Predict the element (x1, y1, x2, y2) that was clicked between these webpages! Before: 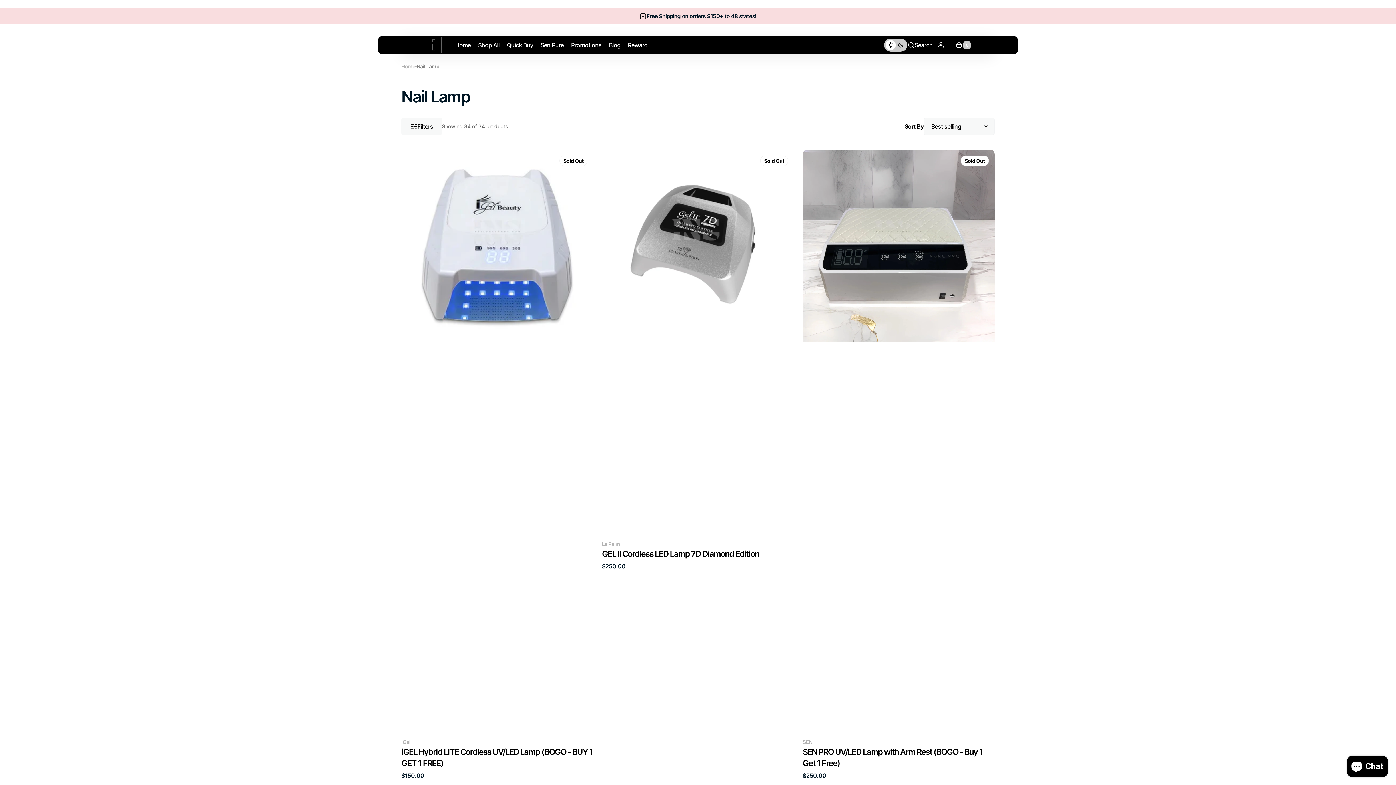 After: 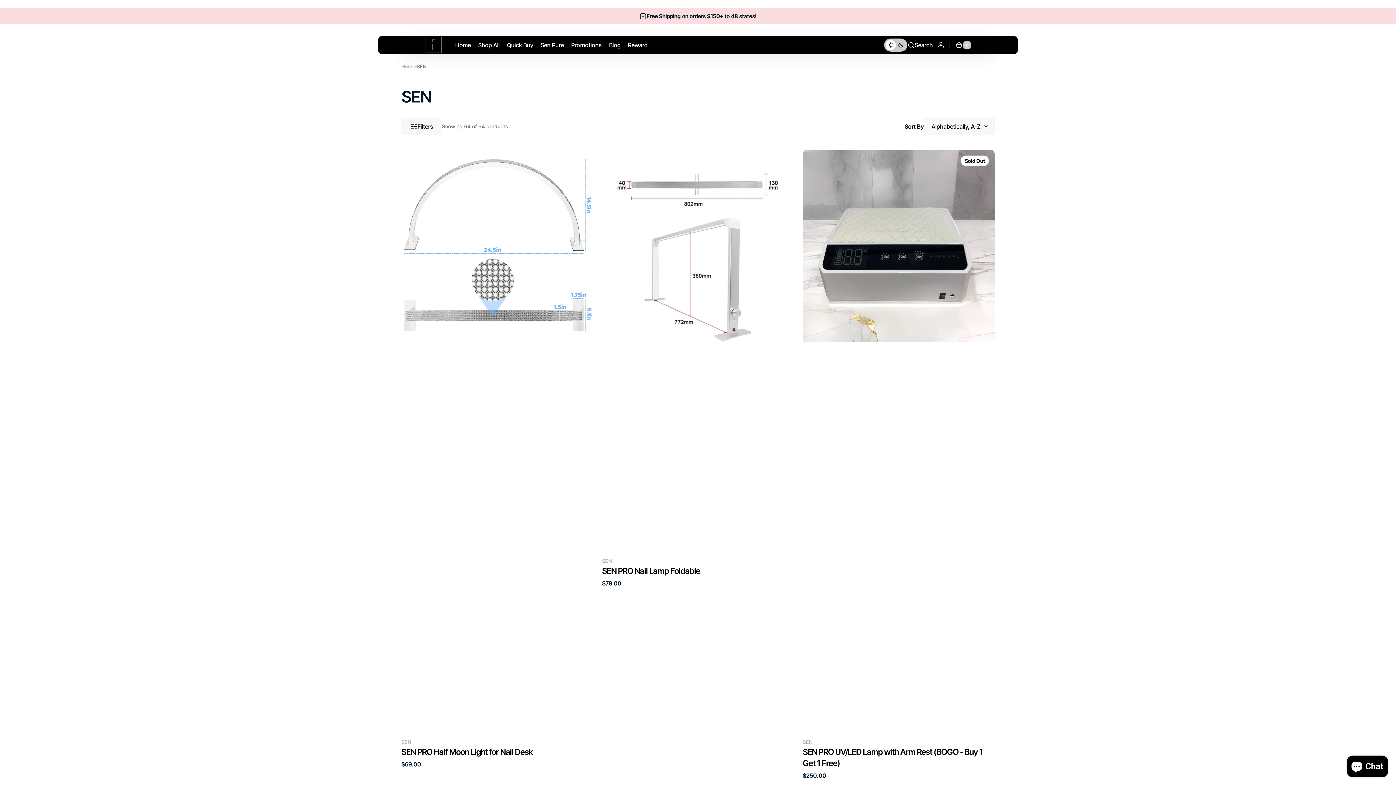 Action: bbox: (802, 739, 812, 745) label: SEN